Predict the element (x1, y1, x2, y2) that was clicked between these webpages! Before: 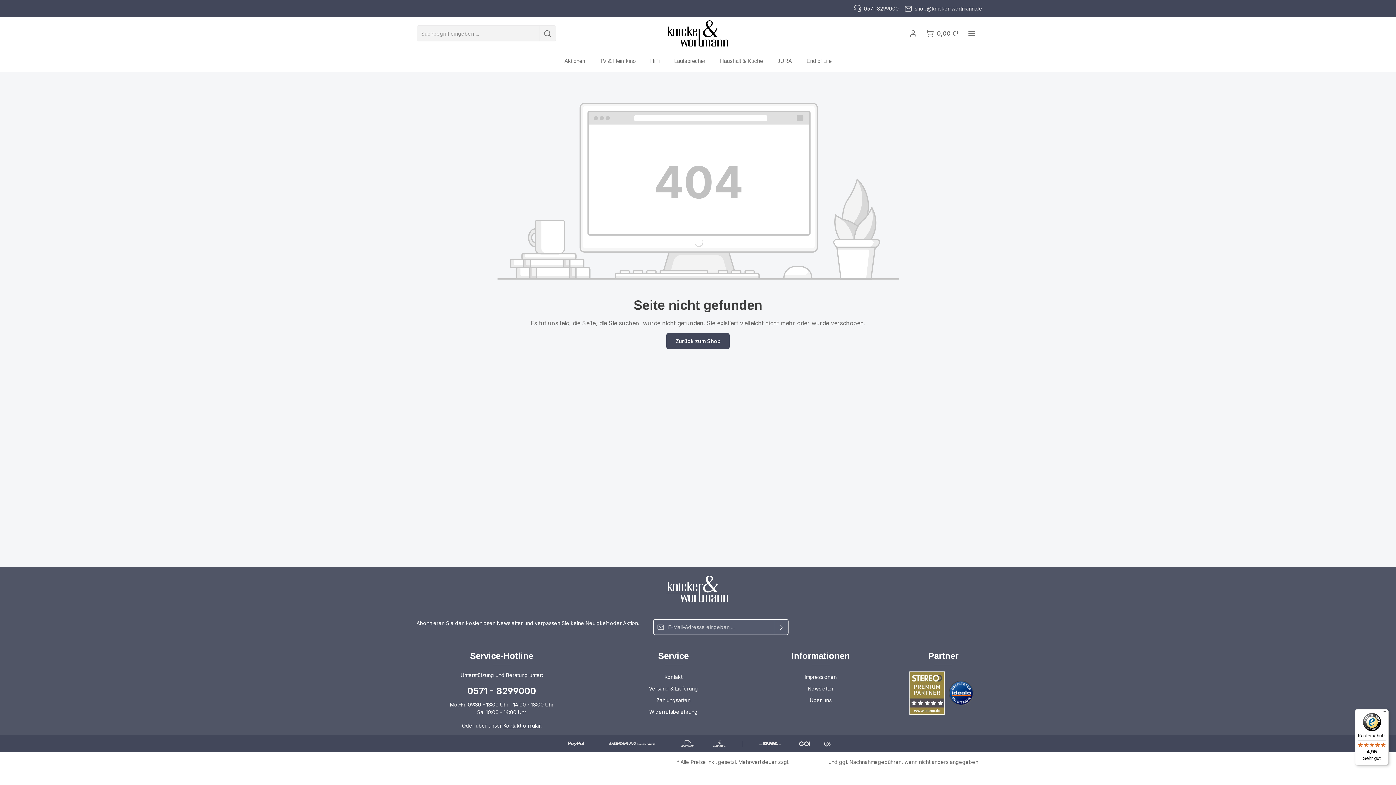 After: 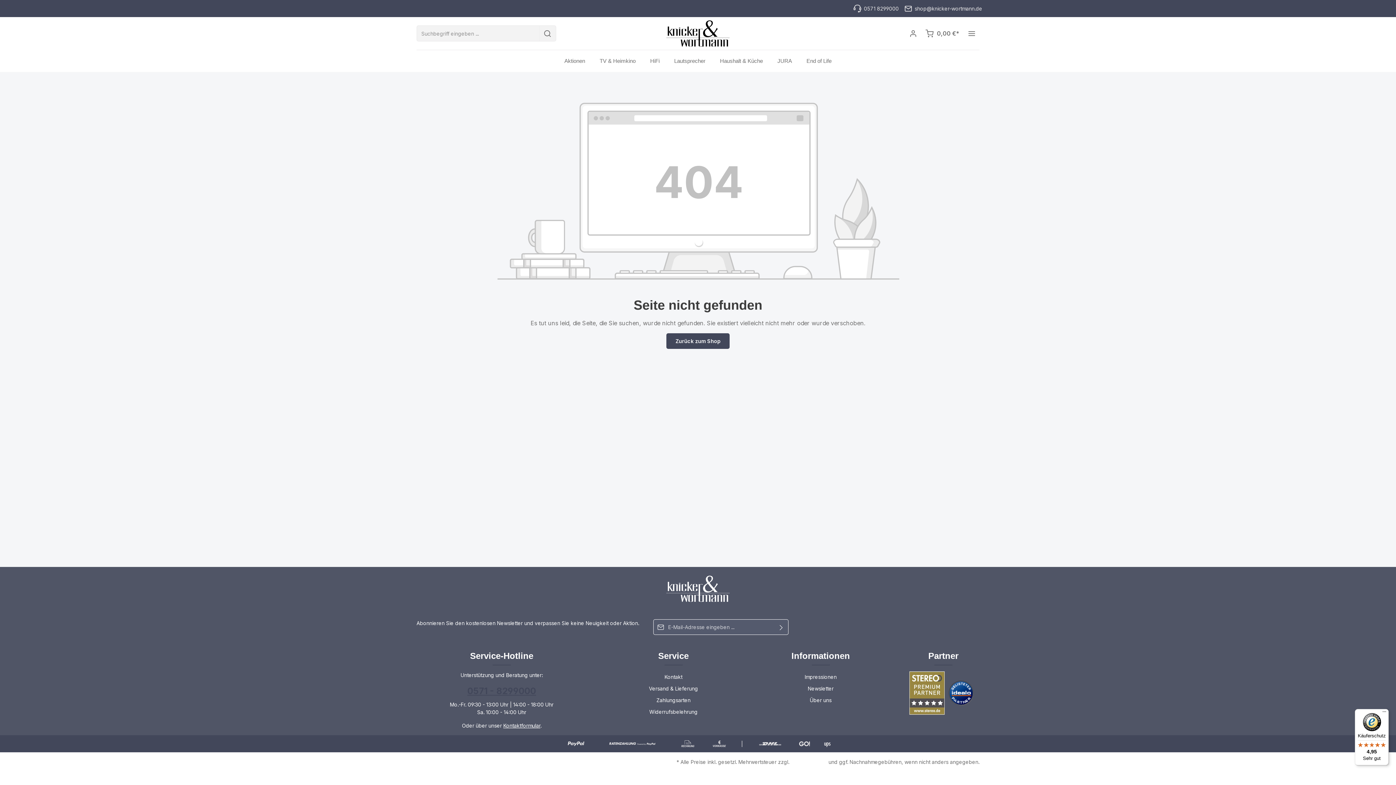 Action: bbox: (416, 685, 586, 698) label: 0571 - 8299000